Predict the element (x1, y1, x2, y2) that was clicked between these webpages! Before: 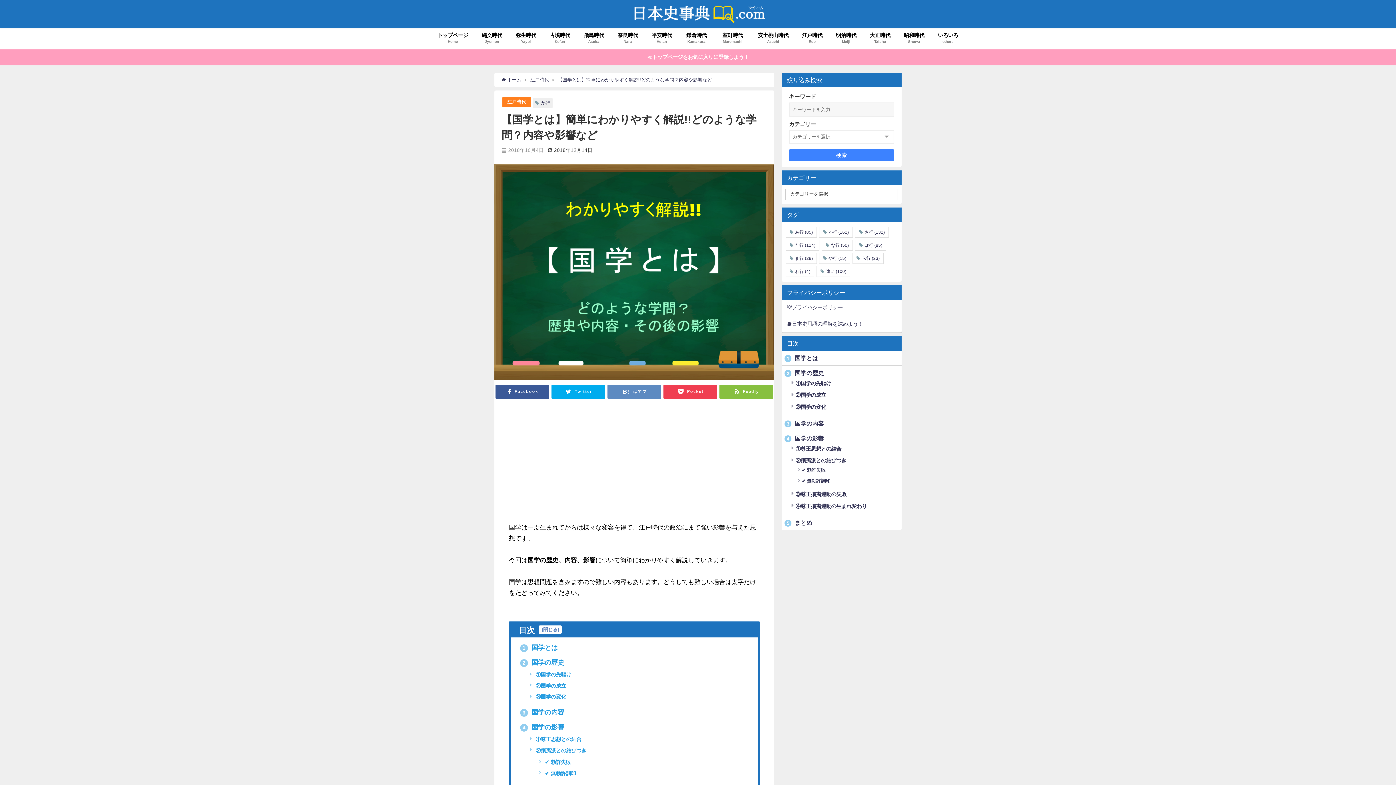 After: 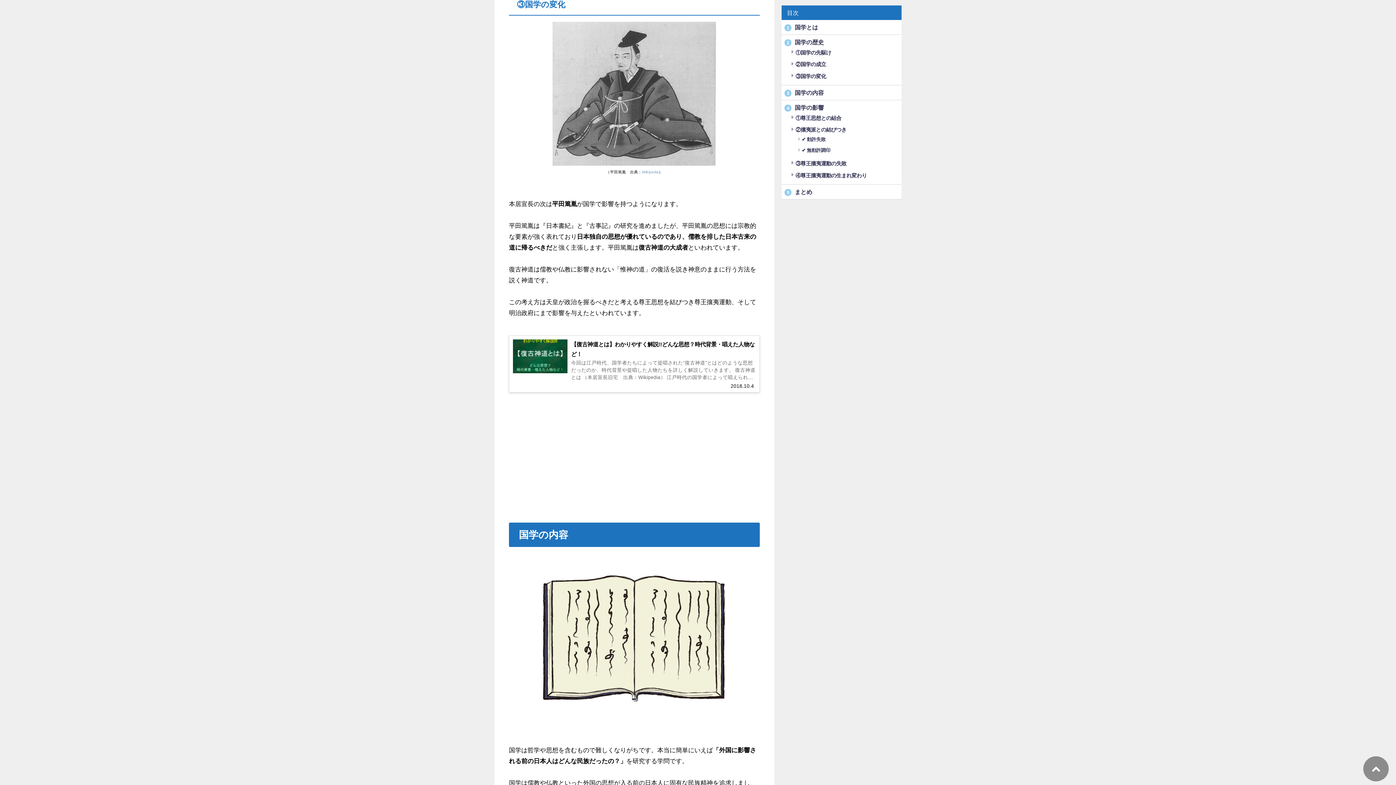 Action: bbox: (530, 694, 566, 699) label:  ③国学の変化